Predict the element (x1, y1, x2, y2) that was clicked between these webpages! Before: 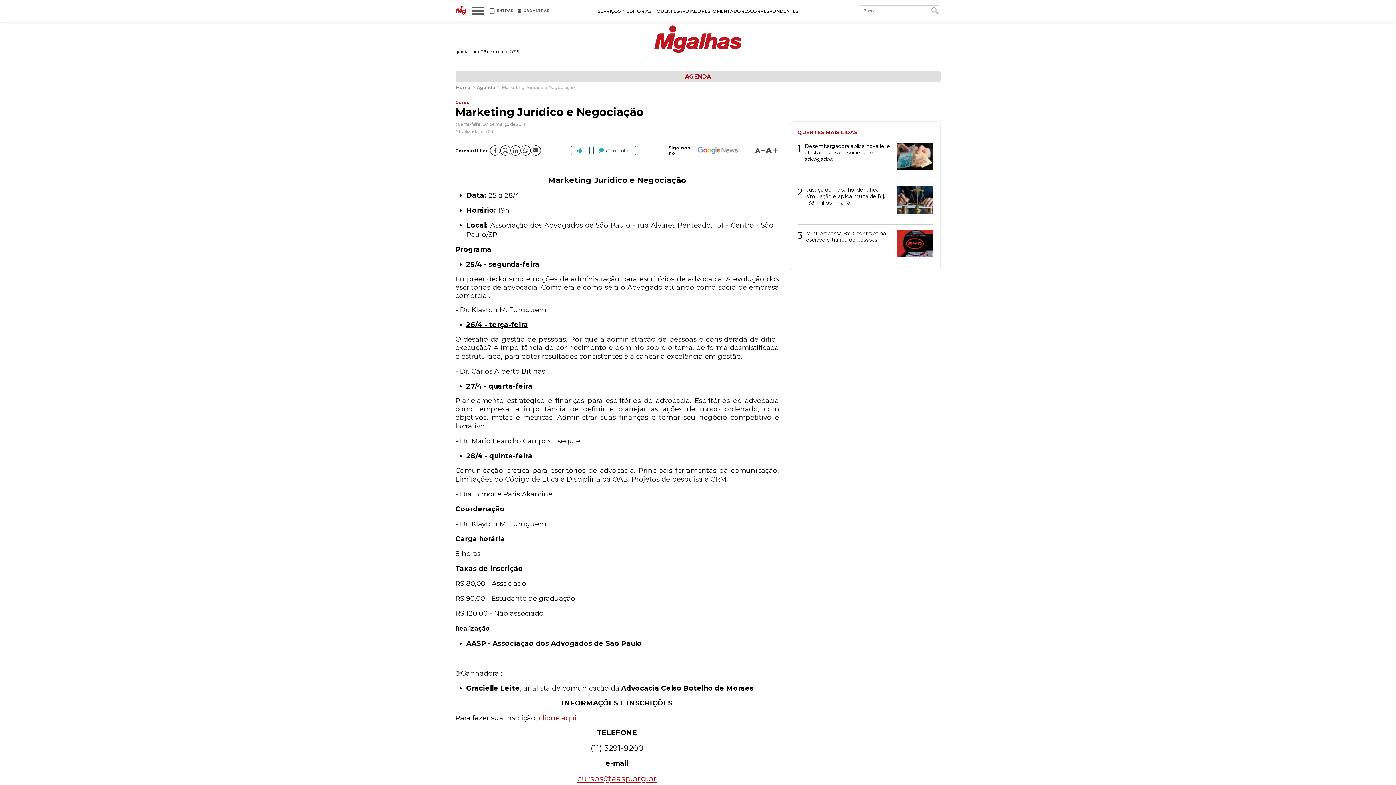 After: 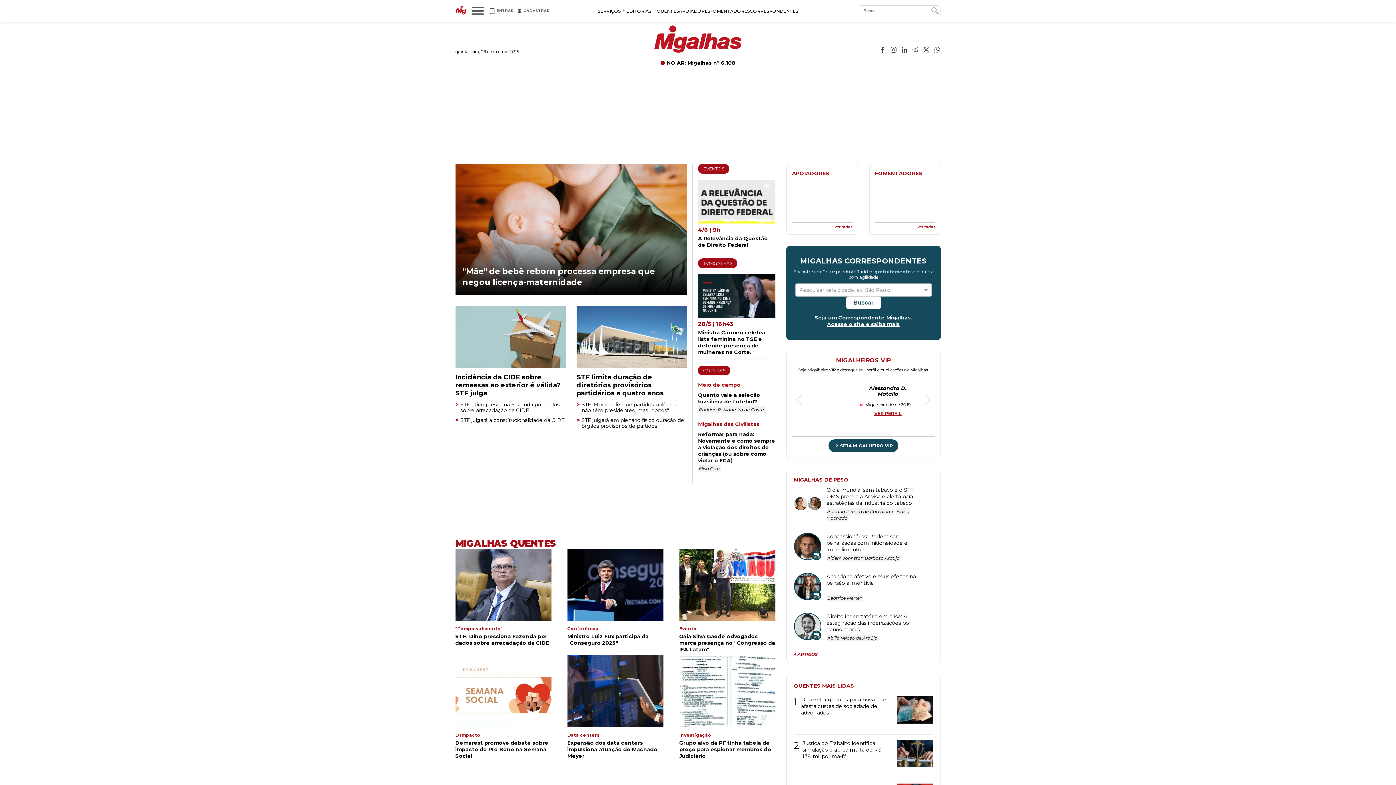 Action: label: Home bbox: (455, 83, 471, 90)